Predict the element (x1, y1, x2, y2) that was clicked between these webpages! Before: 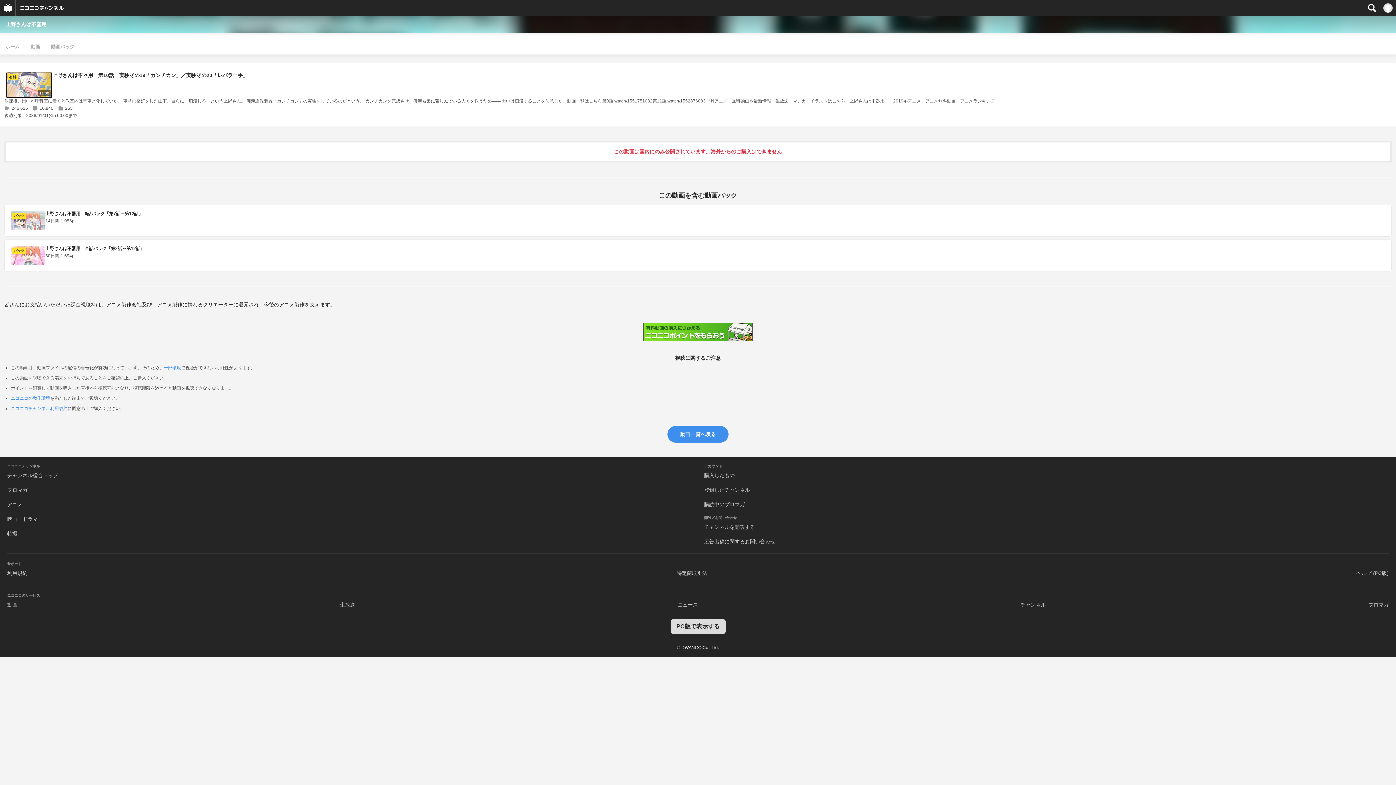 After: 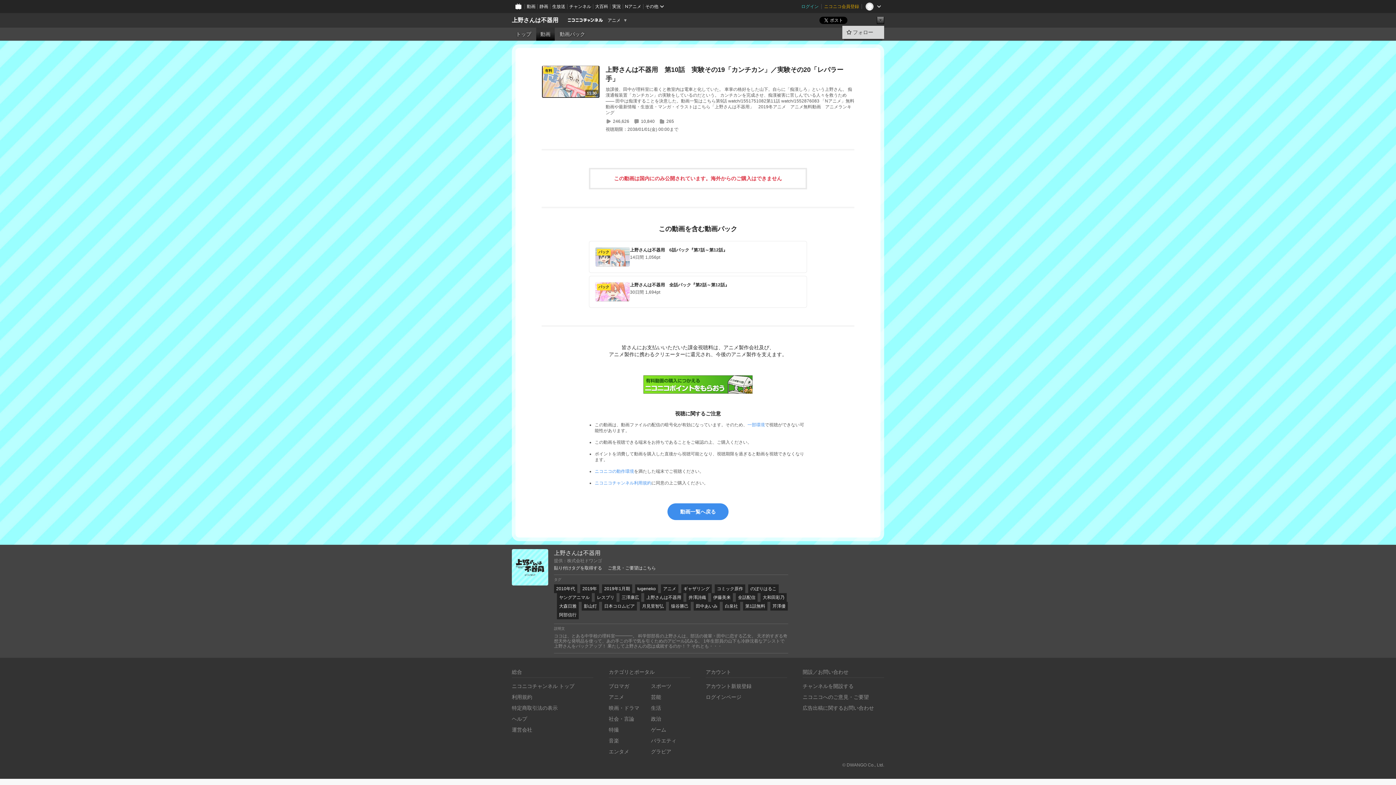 Action: label: PC版で表示する bbox: (670, 619, 725, 634)